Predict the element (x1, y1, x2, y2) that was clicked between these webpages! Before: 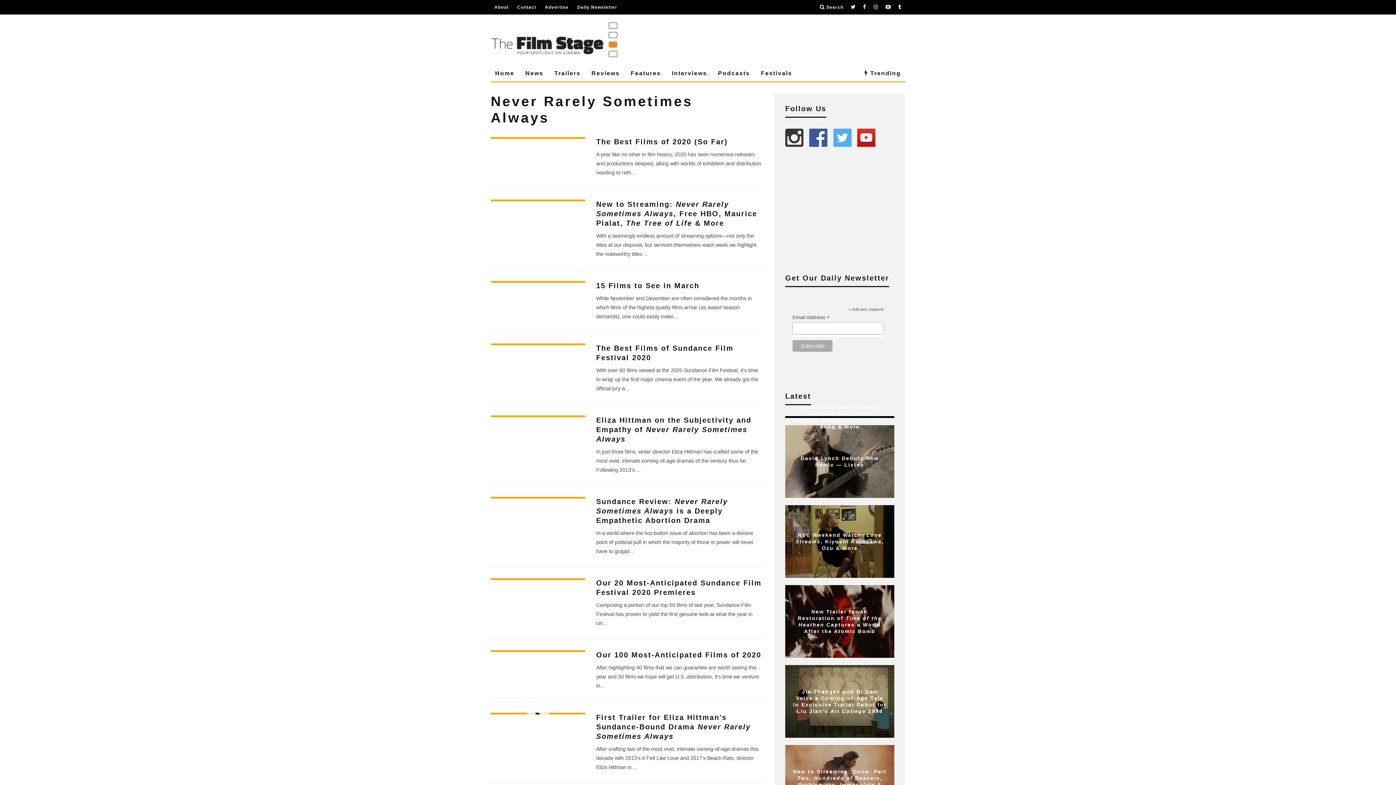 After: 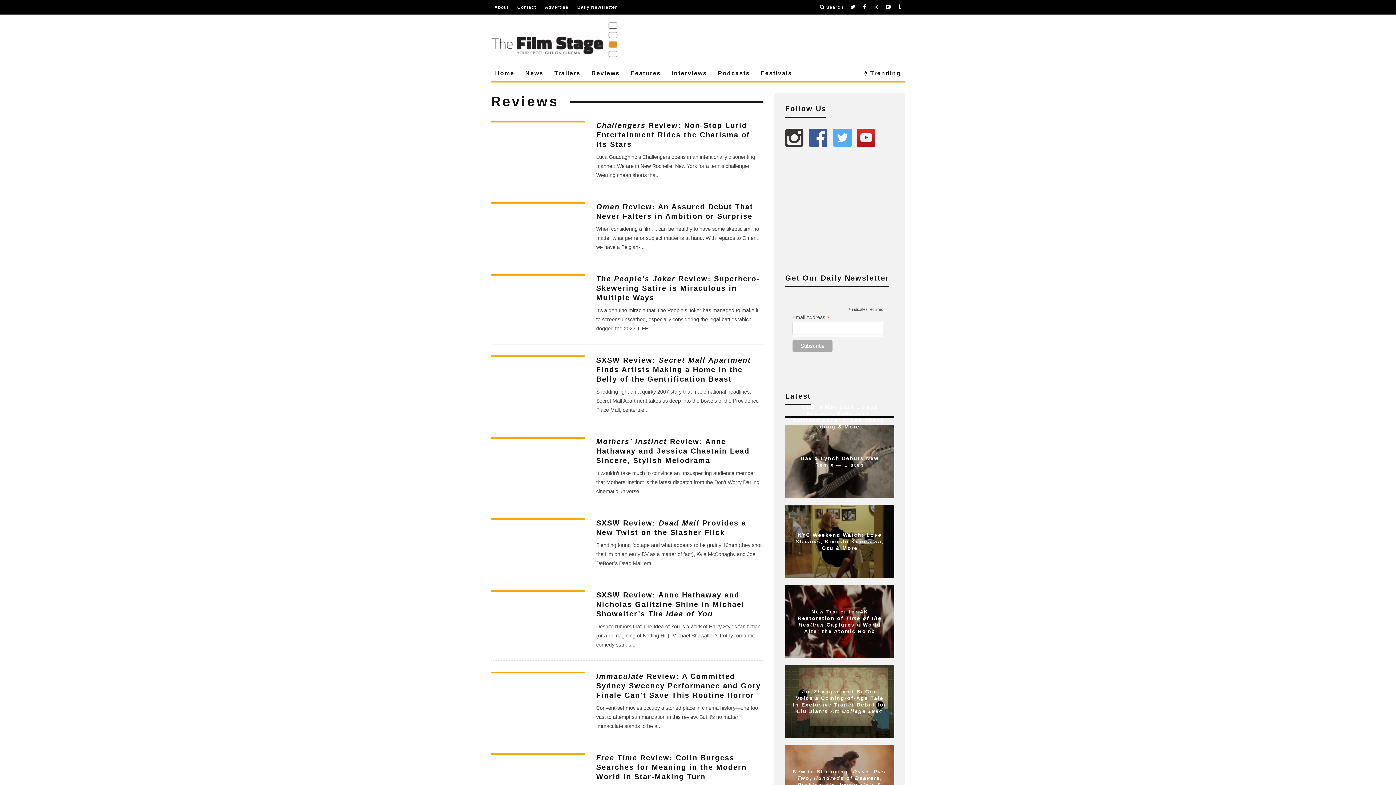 Action: label: Reviews bbox: (587, 65, 624, 81)